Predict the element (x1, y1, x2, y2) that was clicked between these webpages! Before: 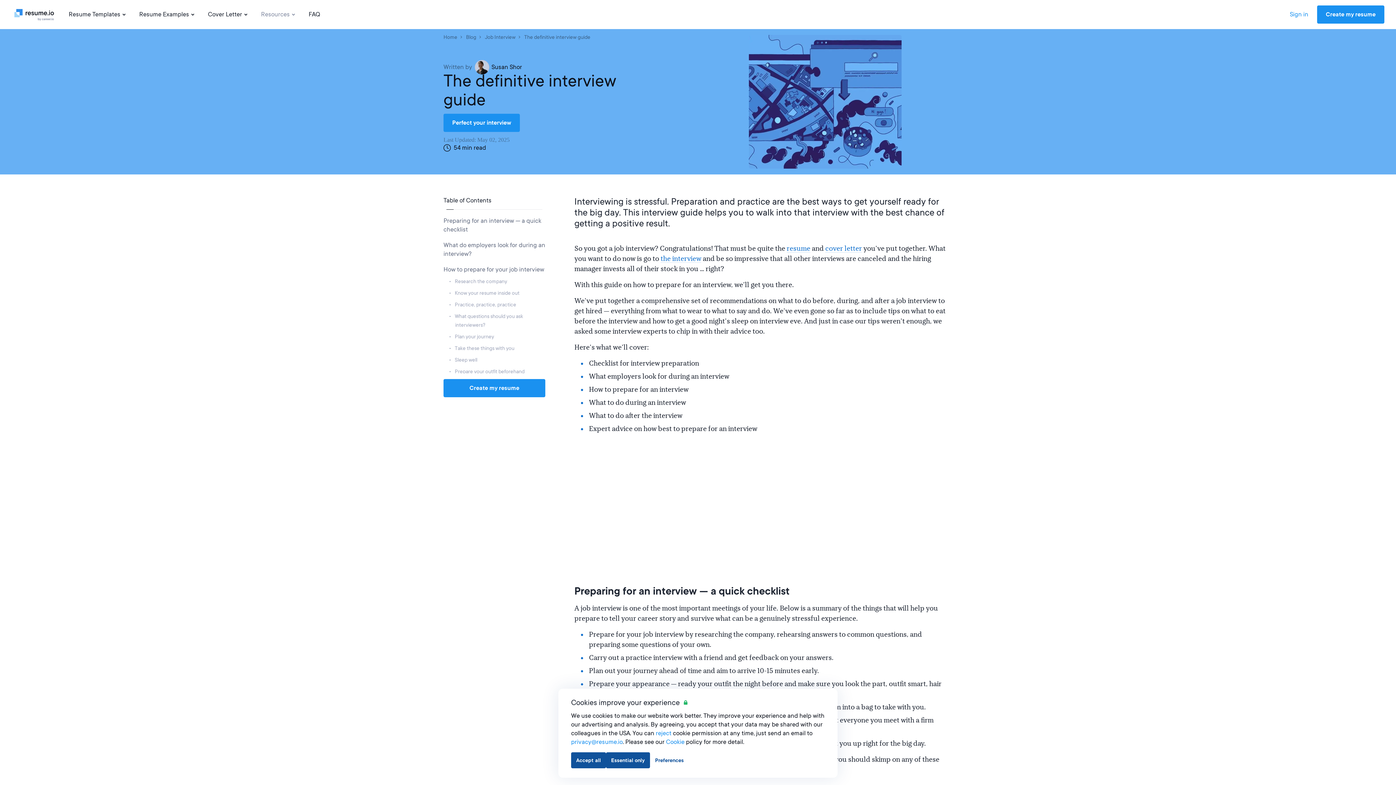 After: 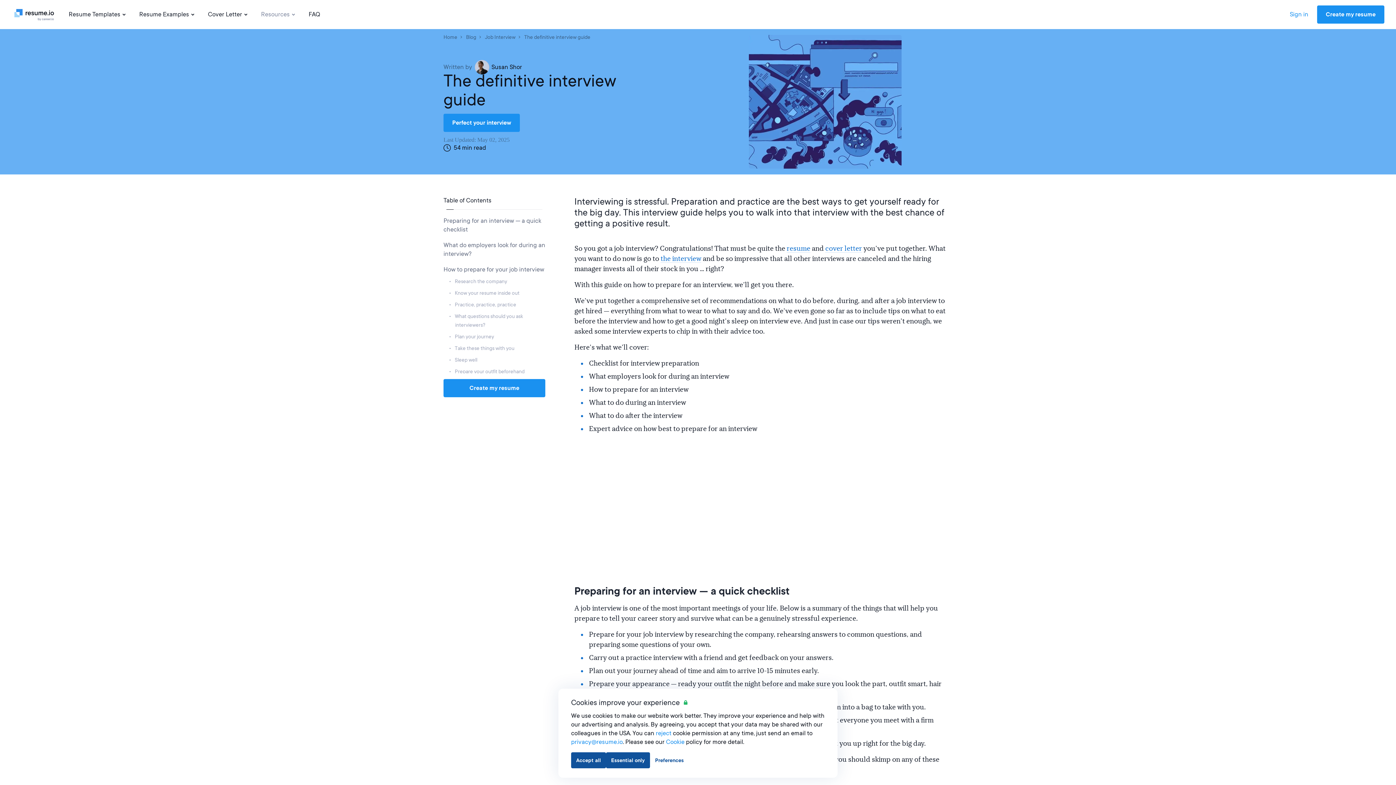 Action: label: Cookie bbox: (666, 738, 684, 745)